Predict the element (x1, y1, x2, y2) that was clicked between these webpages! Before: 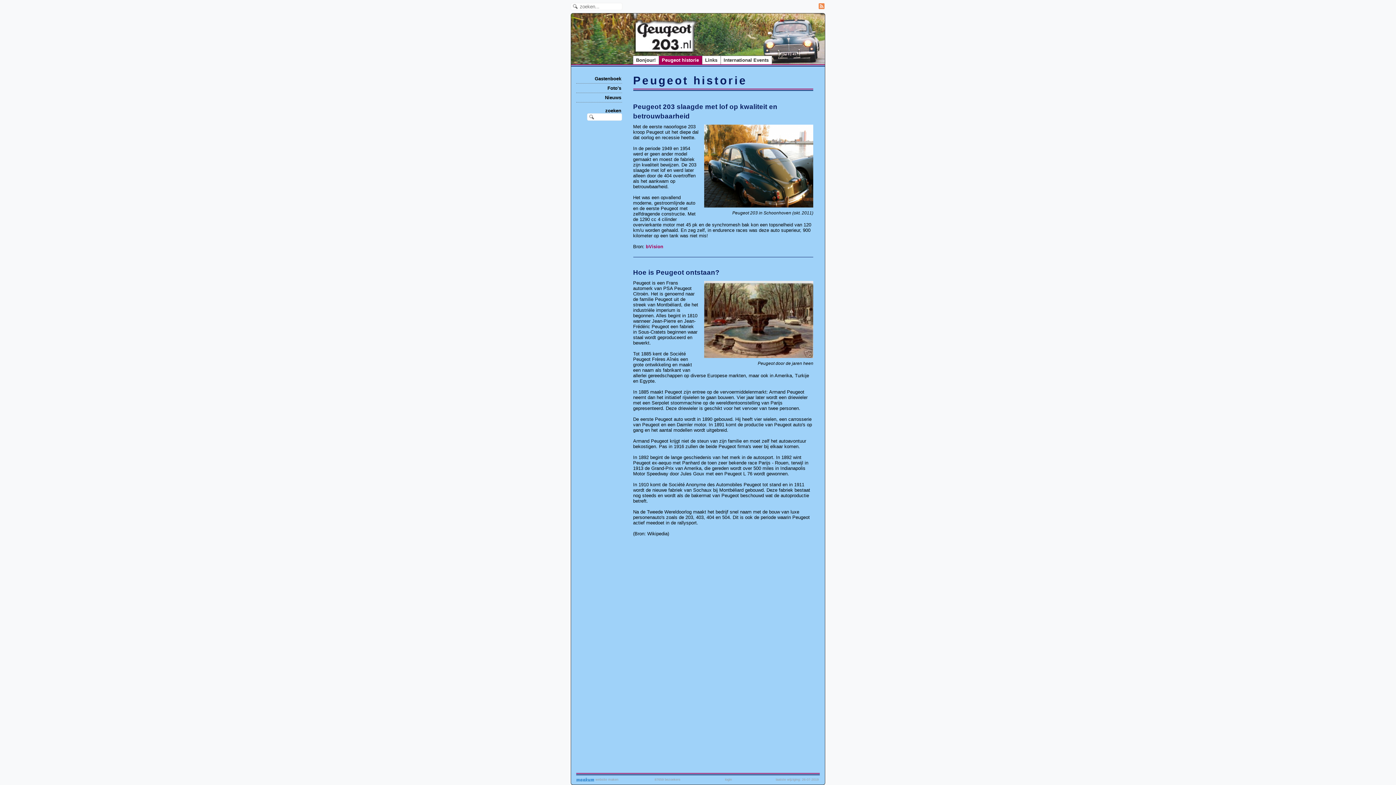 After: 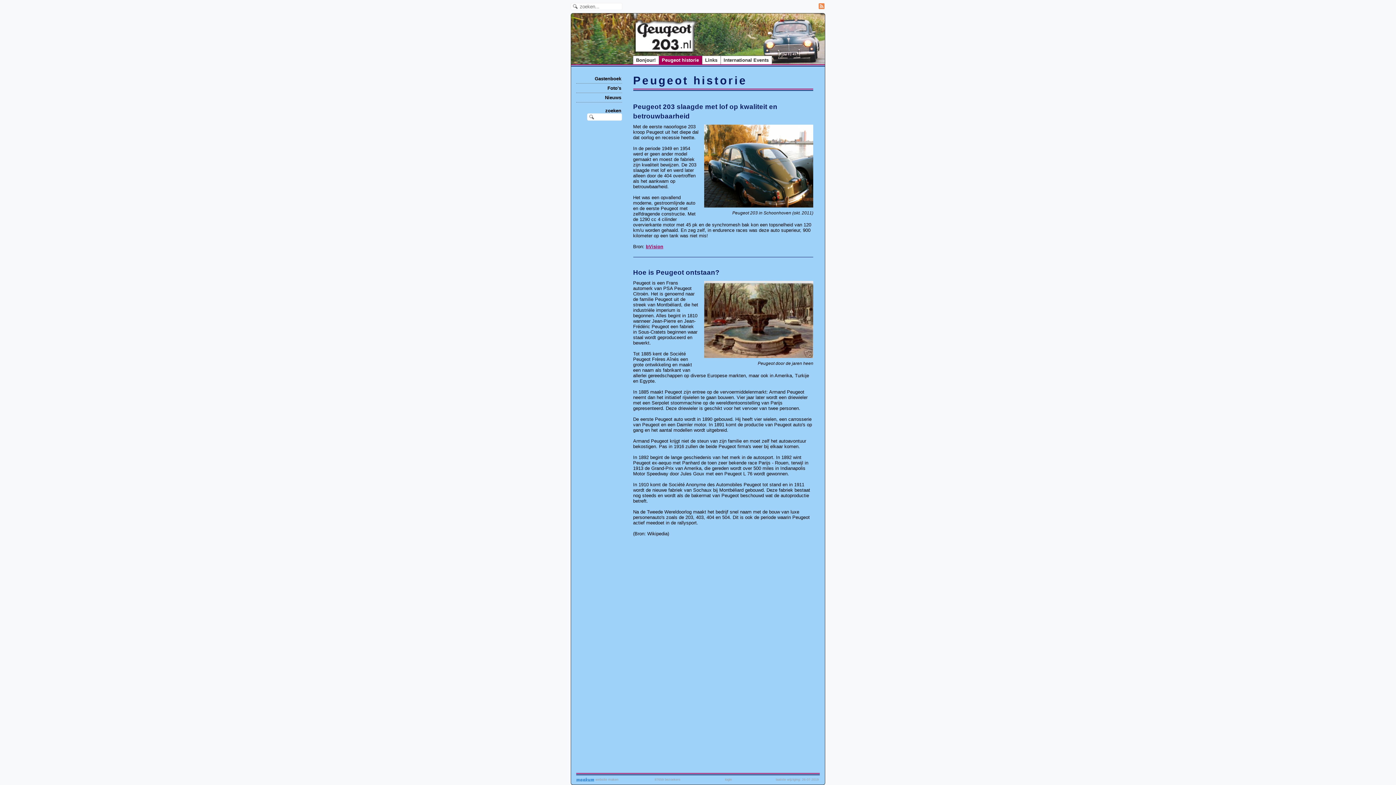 Action: label: bVision bbox: (646, 243, 663, 249)